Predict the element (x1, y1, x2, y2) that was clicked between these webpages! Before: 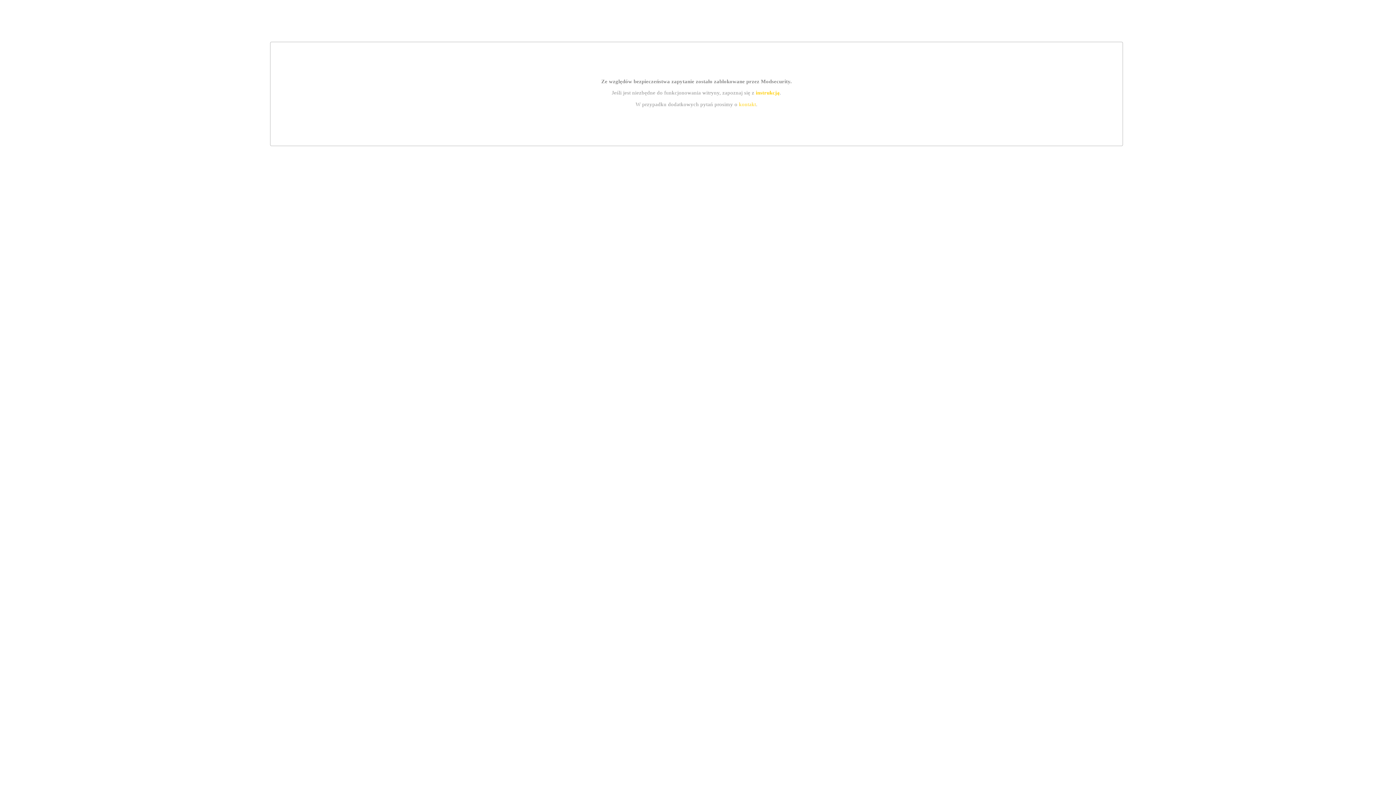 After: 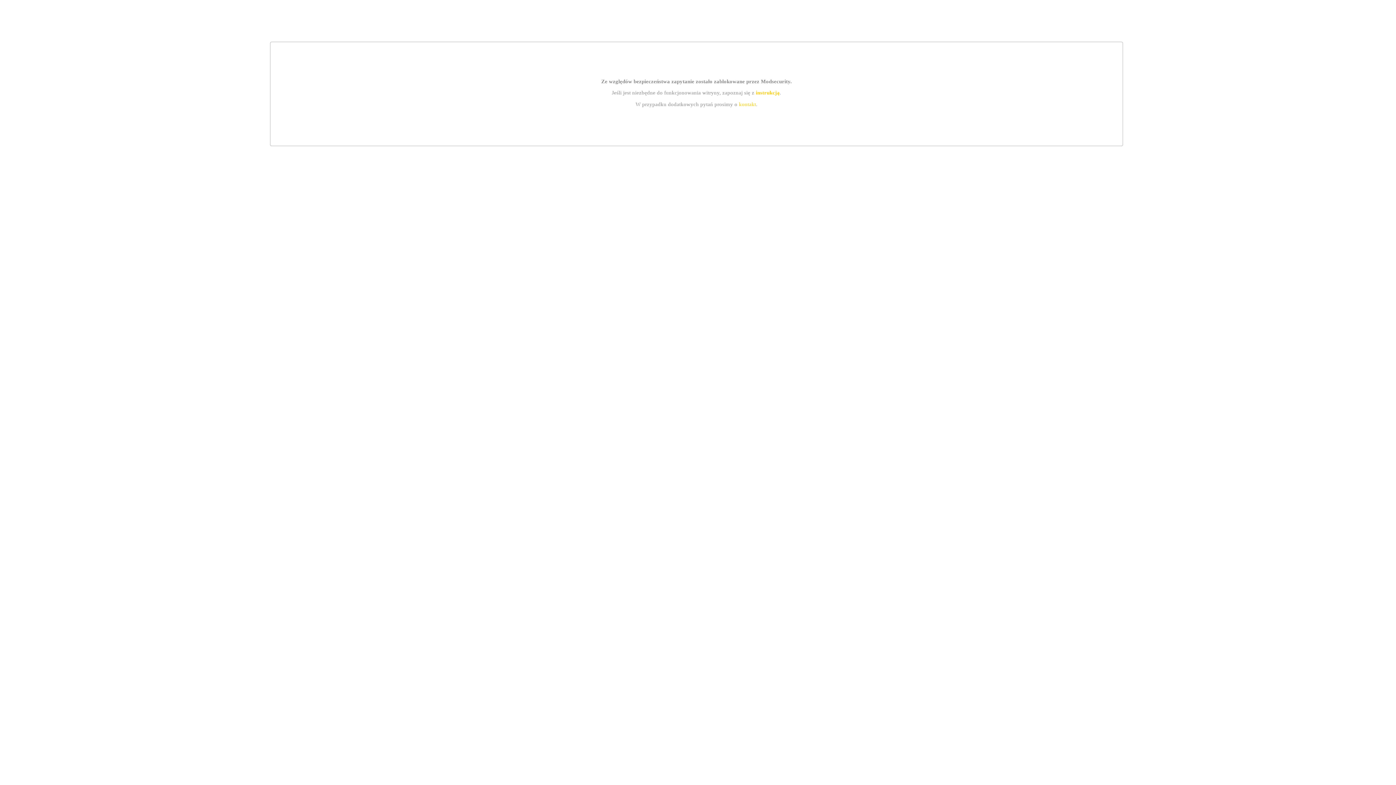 Action: label: instrukcją bbox: (755, 89, 779, 95)